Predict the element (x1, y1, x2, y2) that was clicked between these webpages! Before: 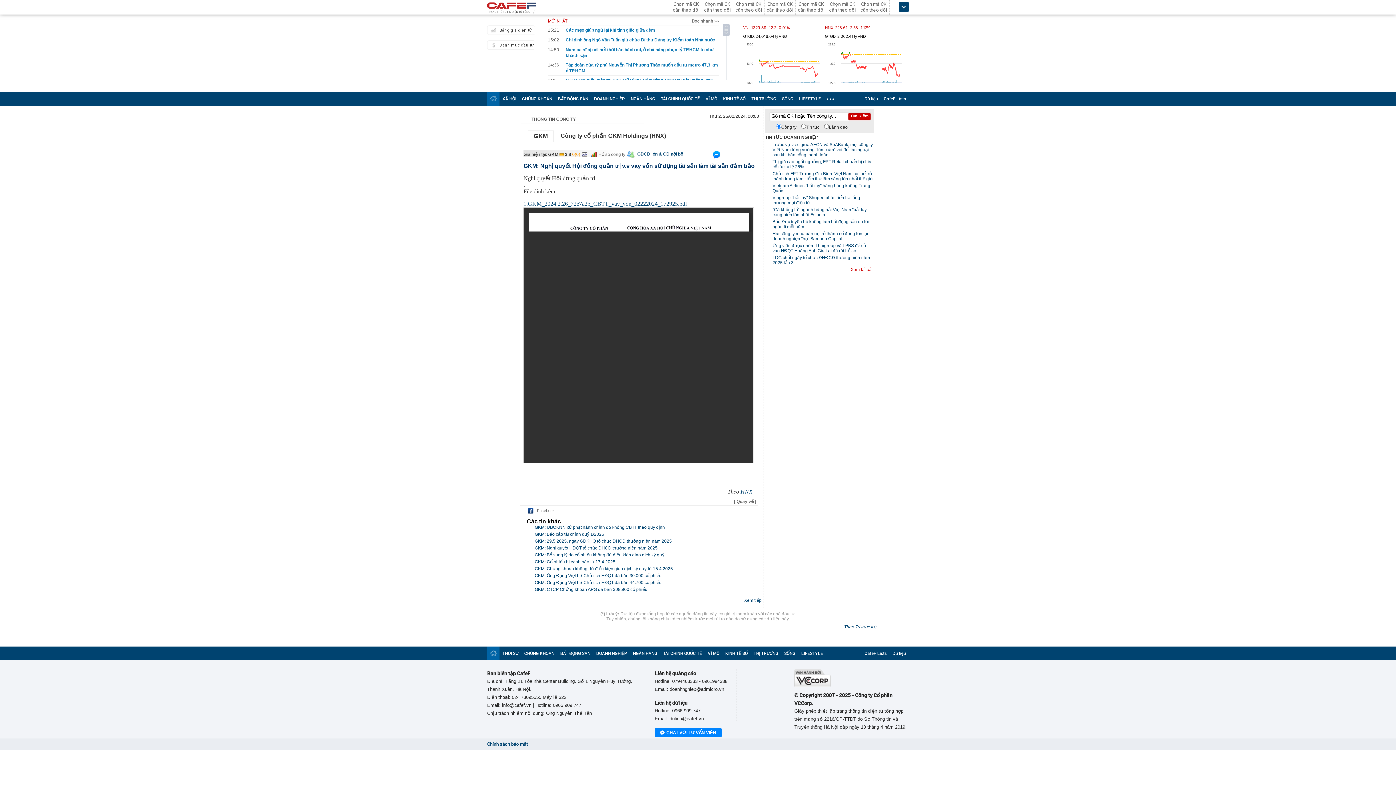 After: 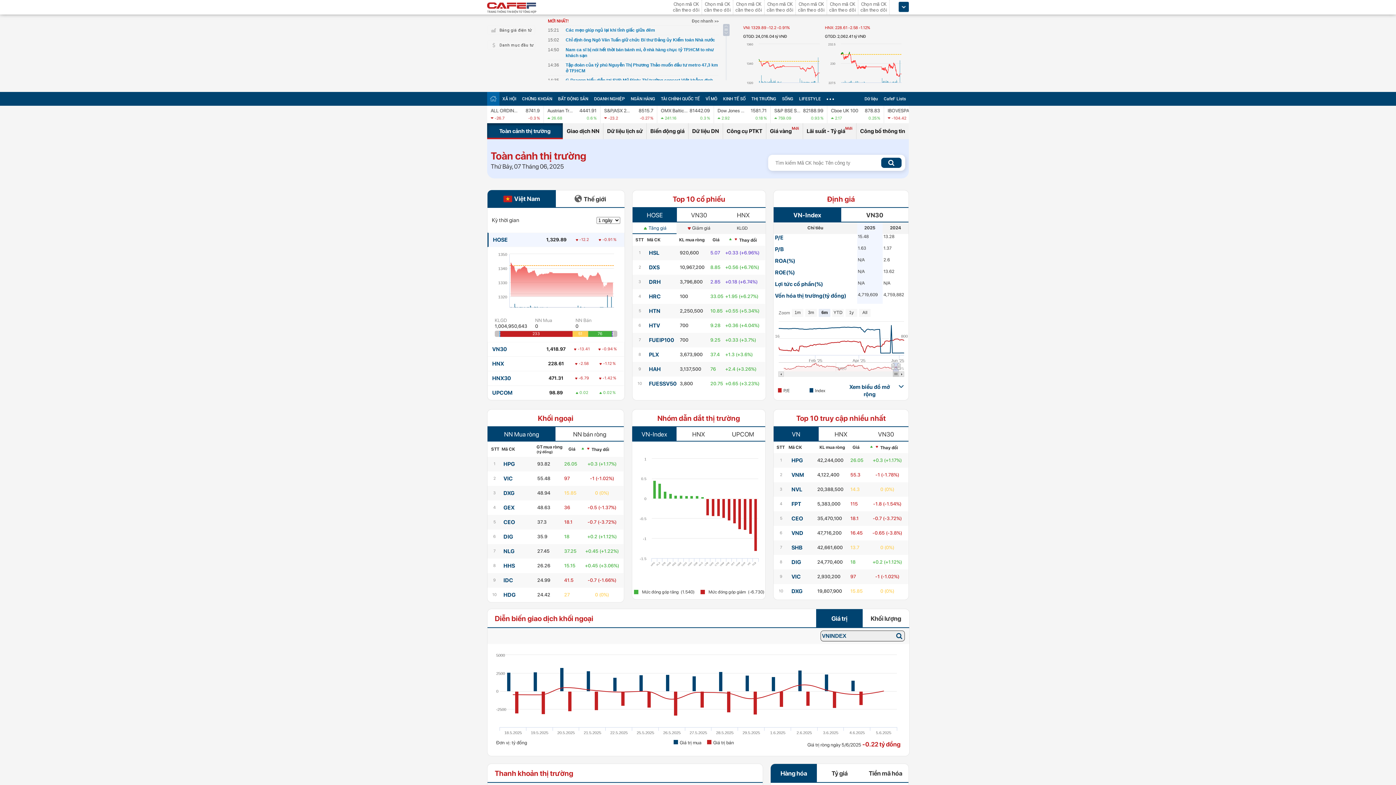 Action: bbox: (864, 96, 878, 101) label: Dữ liệu